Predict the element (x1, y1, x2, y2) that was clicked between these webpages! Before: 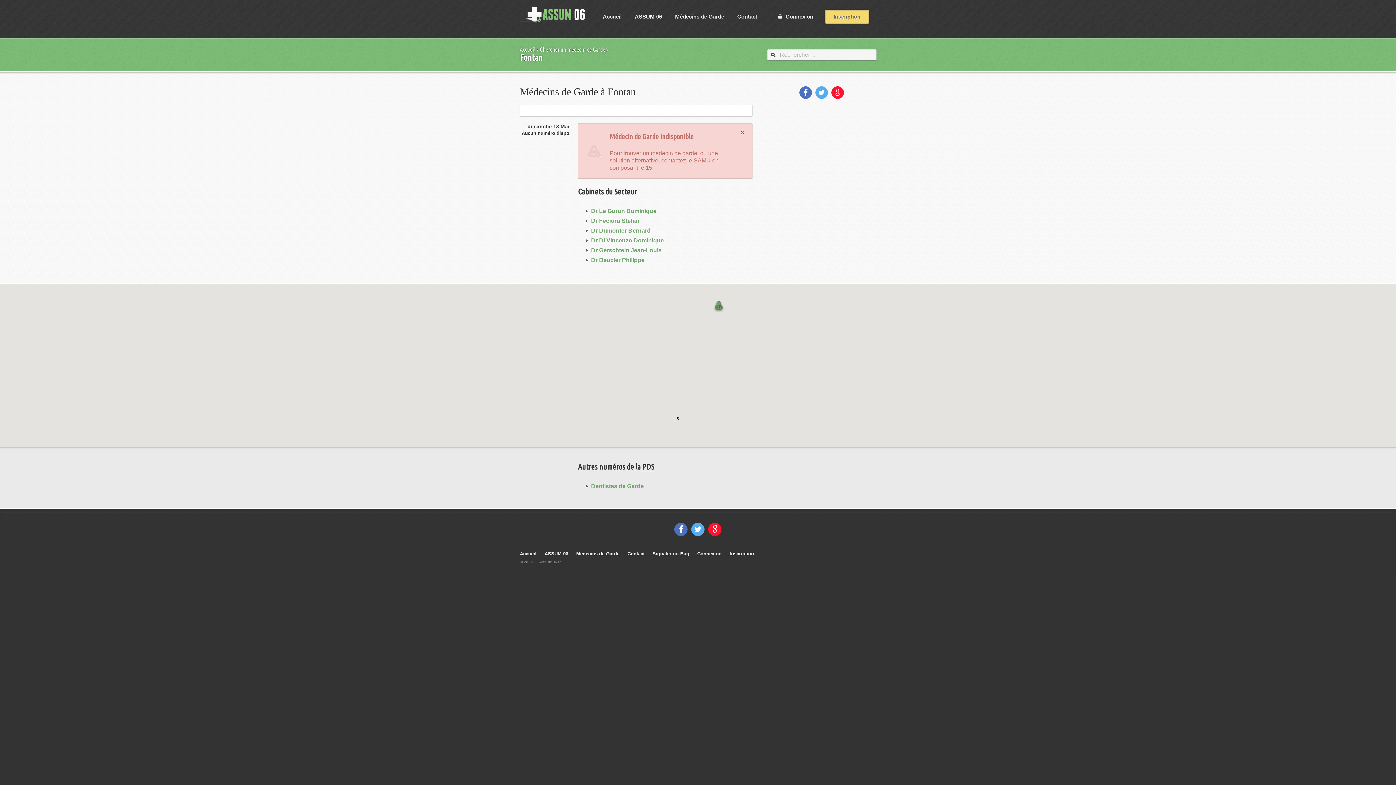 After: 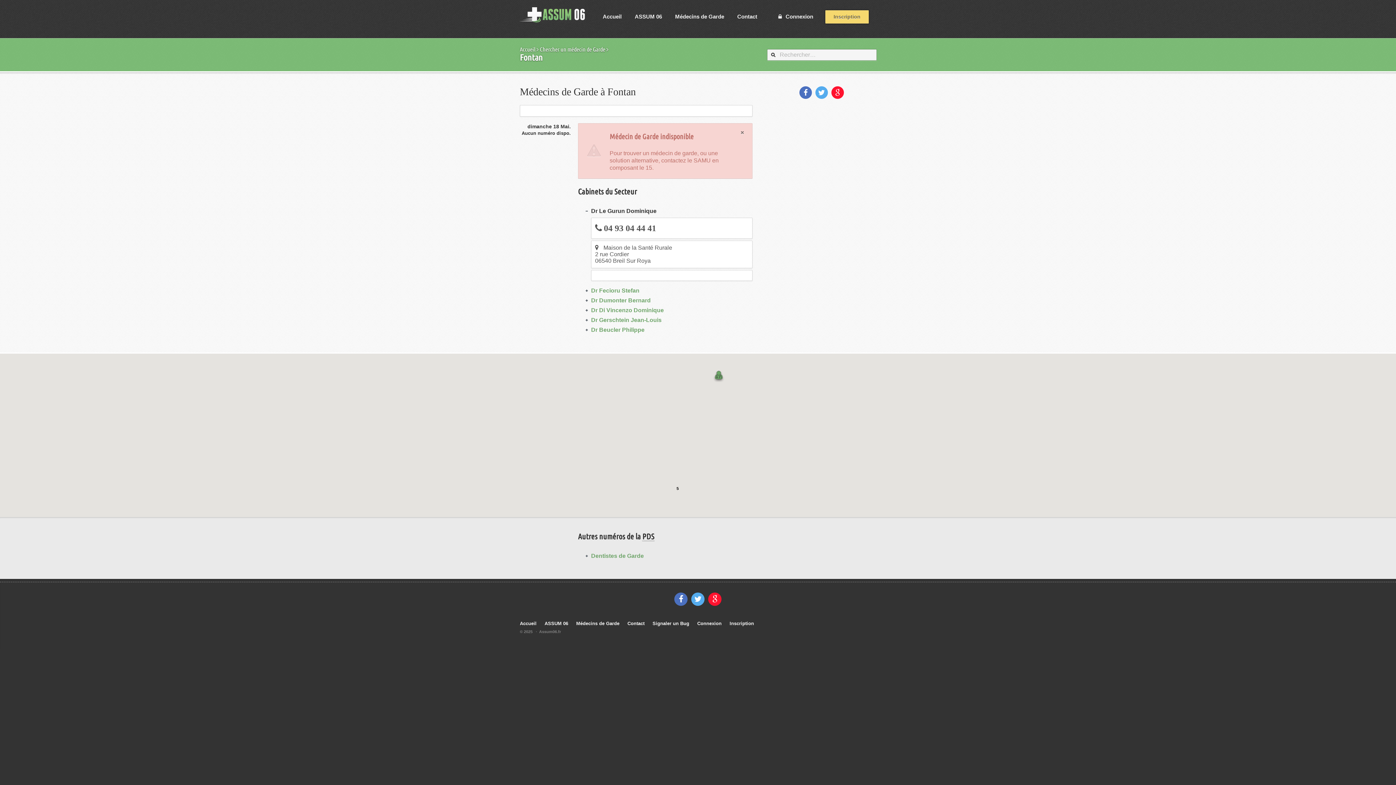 Action: bbox: (591, 208, 656, 214) label: Dr Le Gurun Dominique